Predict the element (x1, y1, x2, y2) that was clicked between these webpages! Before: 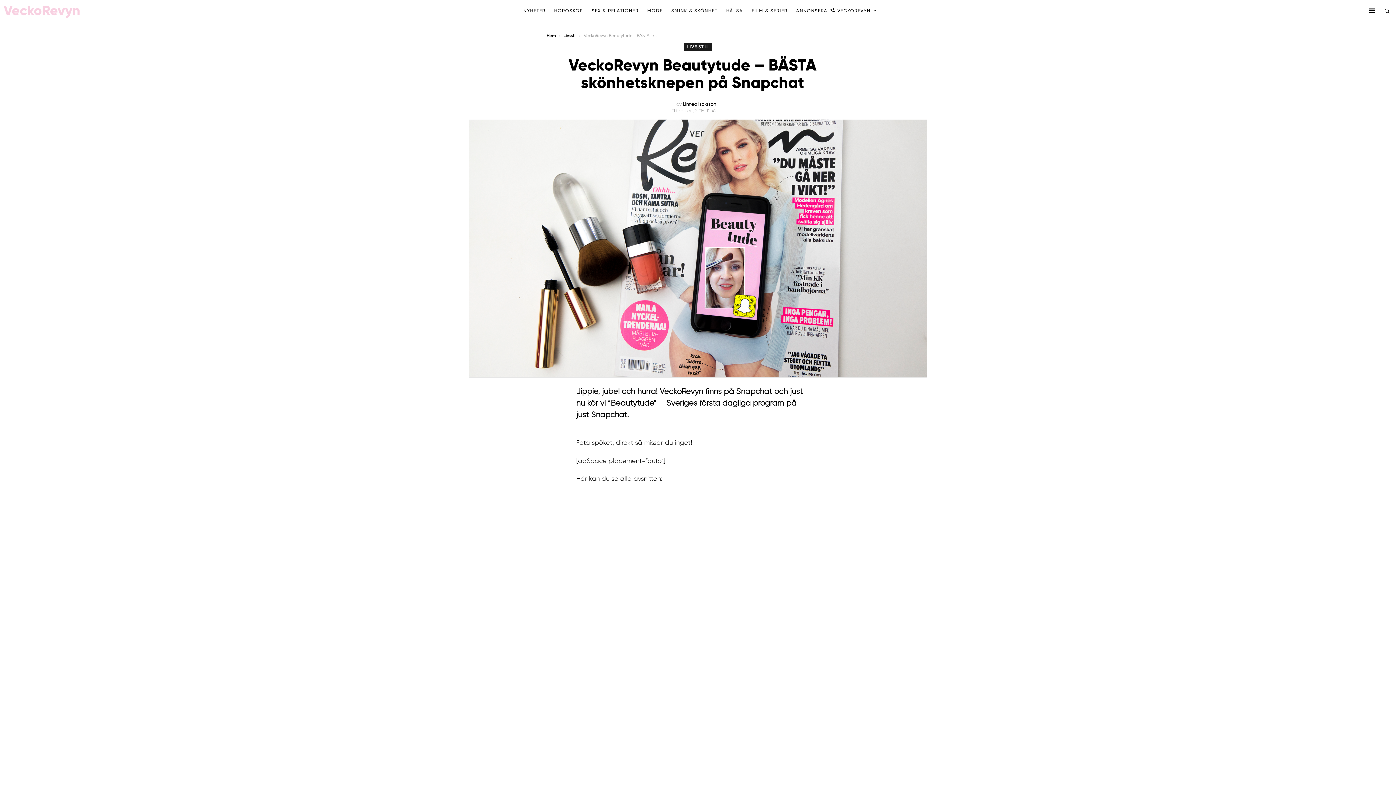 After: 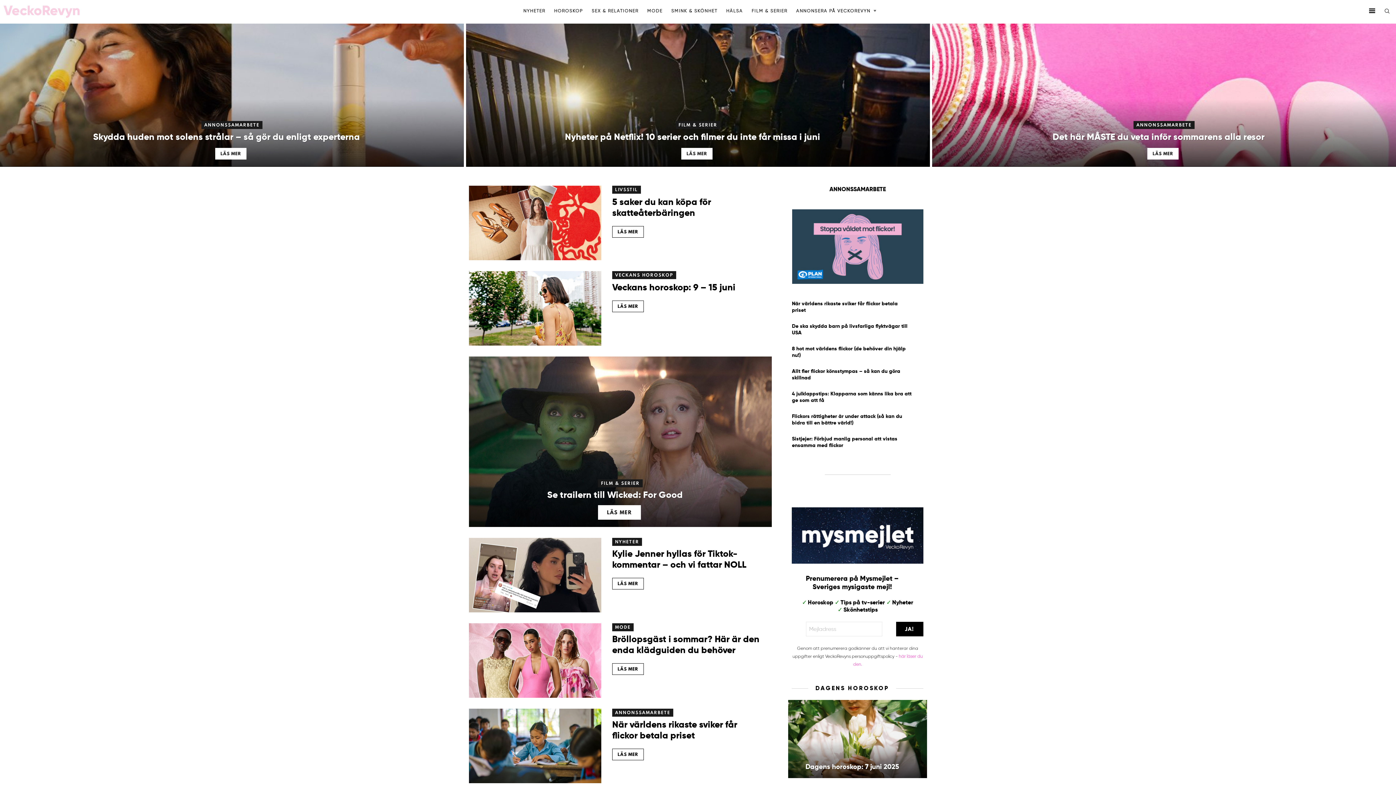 Action: bbox: (546, 32, 556, 38) label: Hem